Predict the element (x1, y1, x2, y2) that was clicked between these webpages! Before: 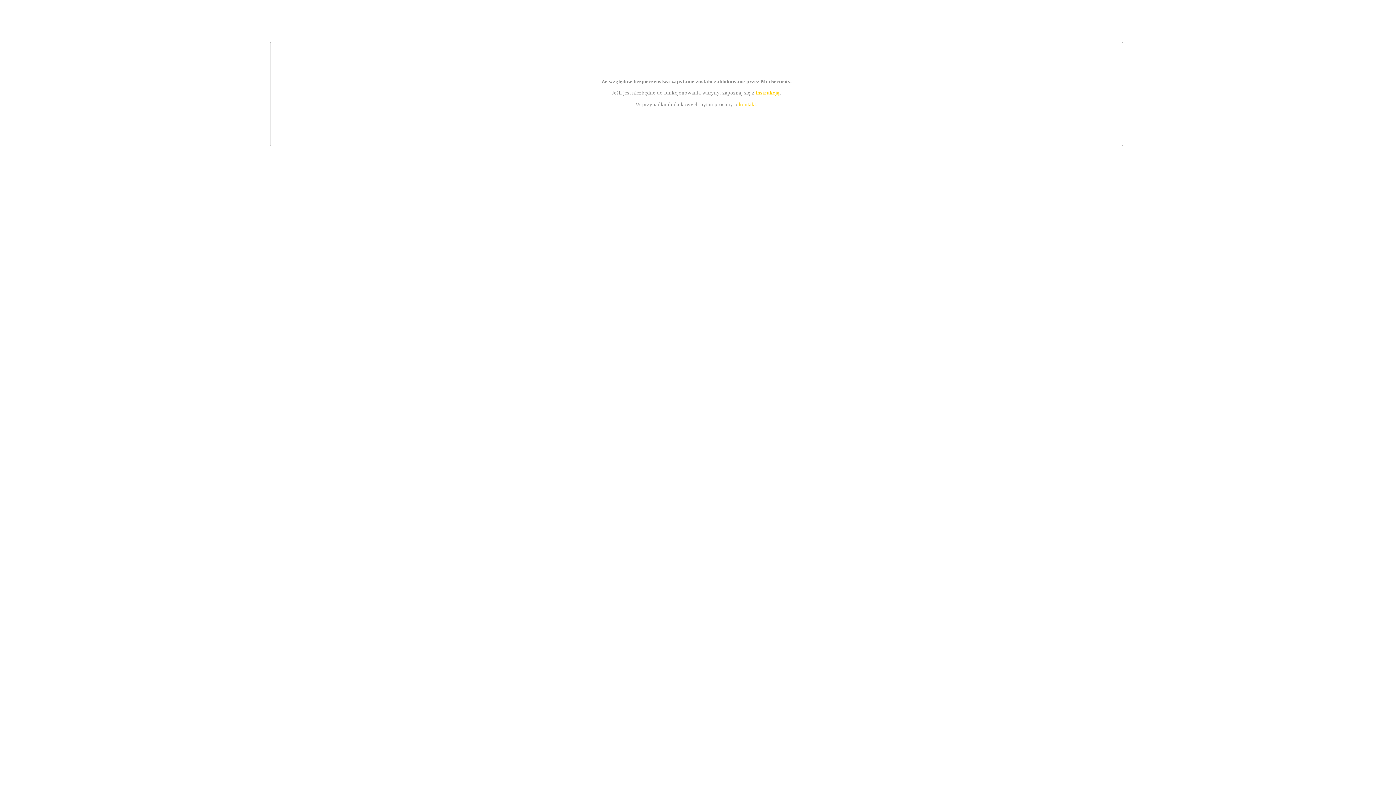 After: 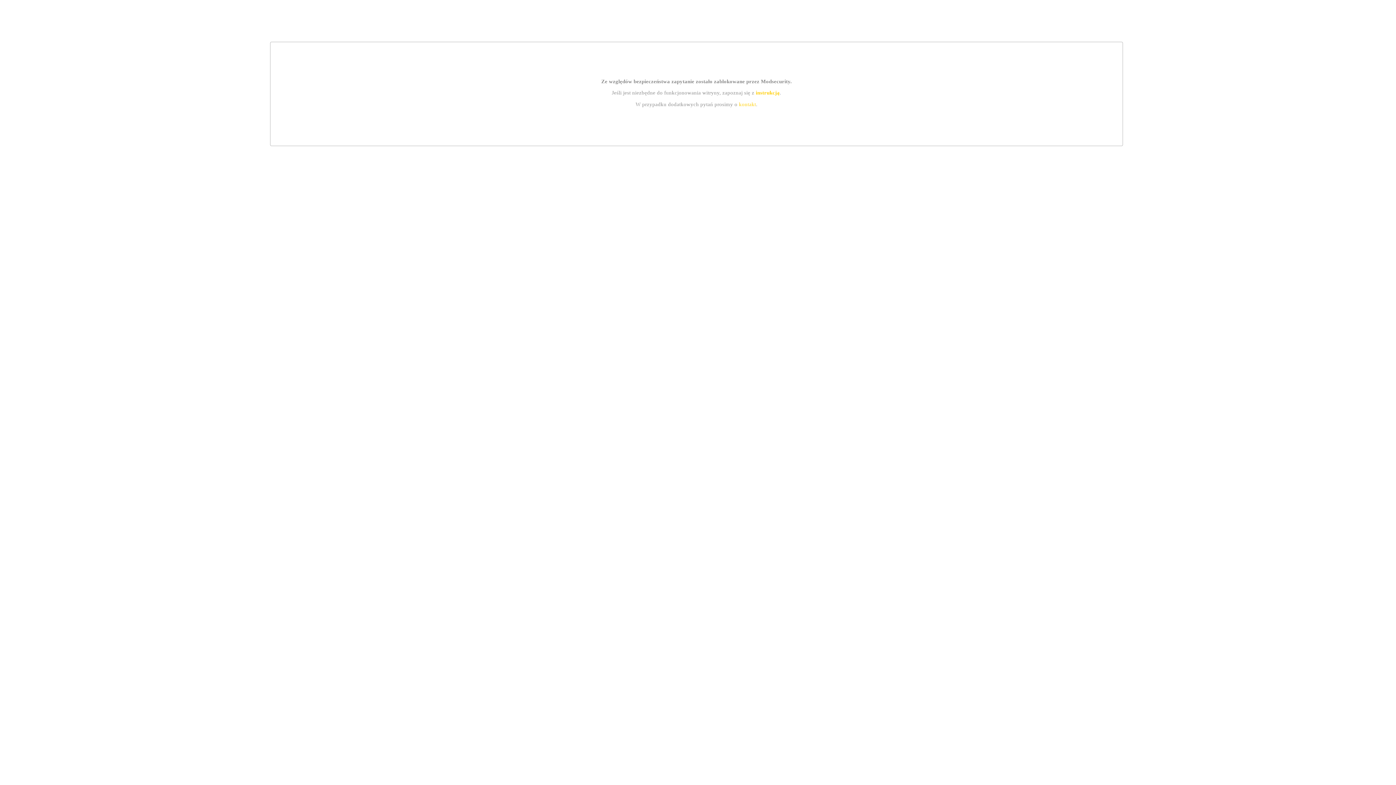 Action: label: kontakt bbox: (739, 101, 756, 107)